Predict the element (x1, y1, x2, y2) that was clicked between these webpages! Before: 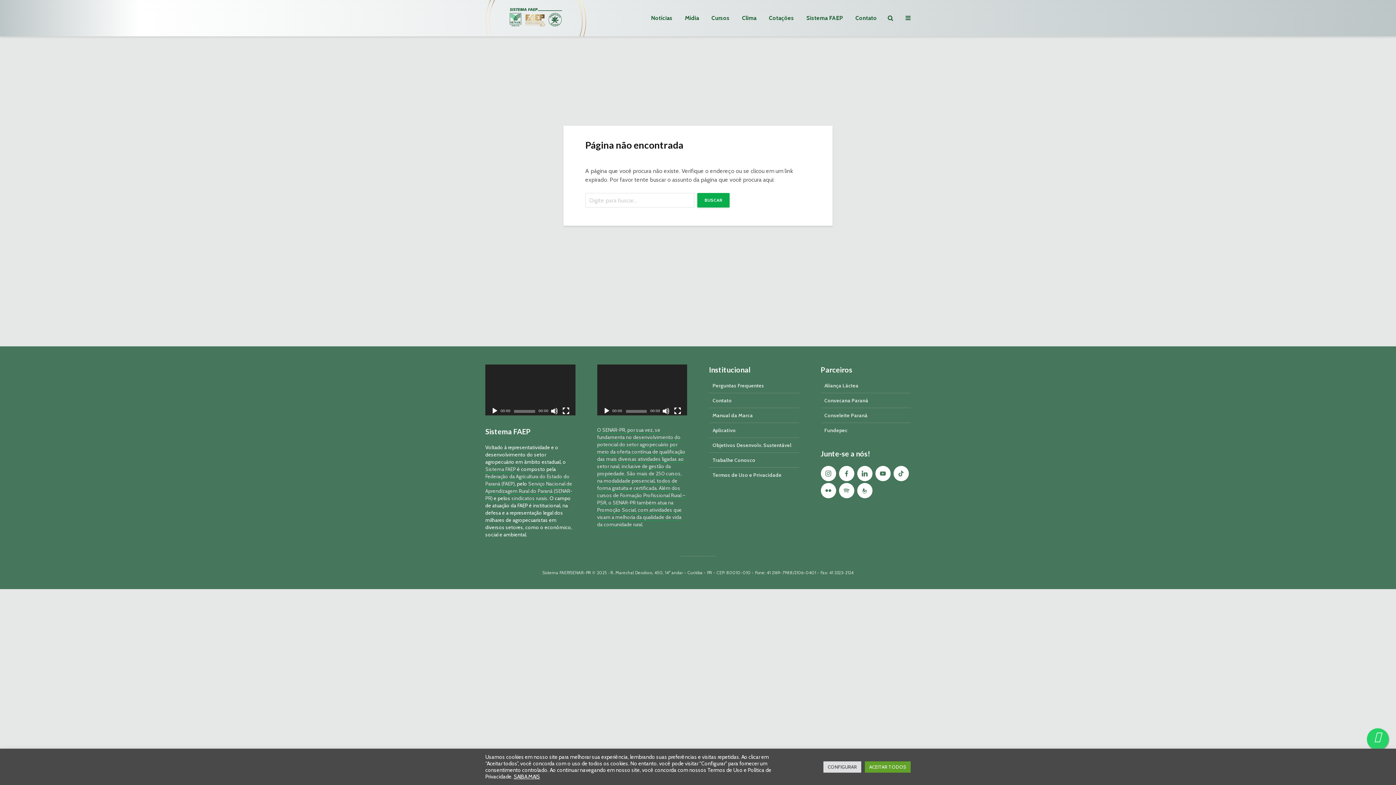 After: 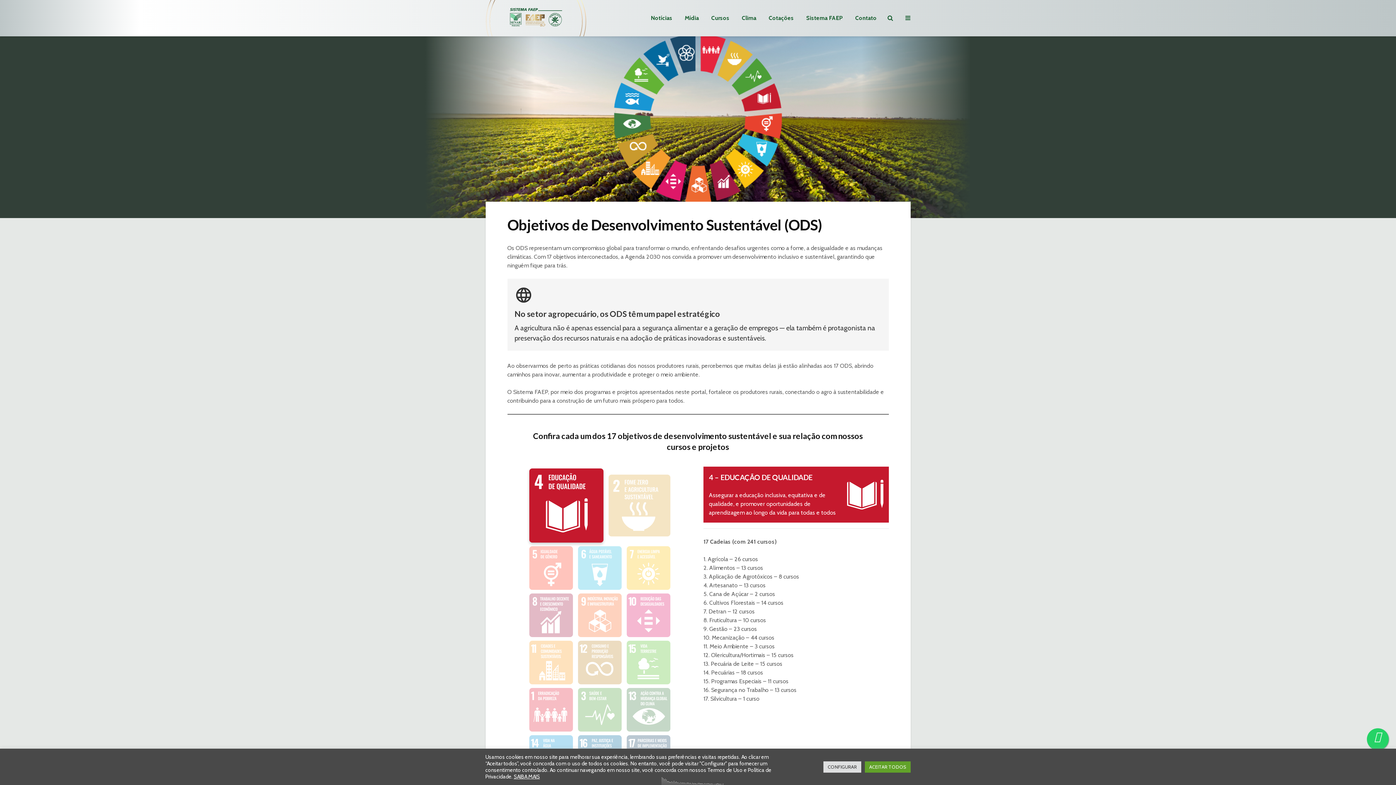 Action: label: Objetivos Desenvolv. Sustentável bbox: (709, 438, 799, 453)